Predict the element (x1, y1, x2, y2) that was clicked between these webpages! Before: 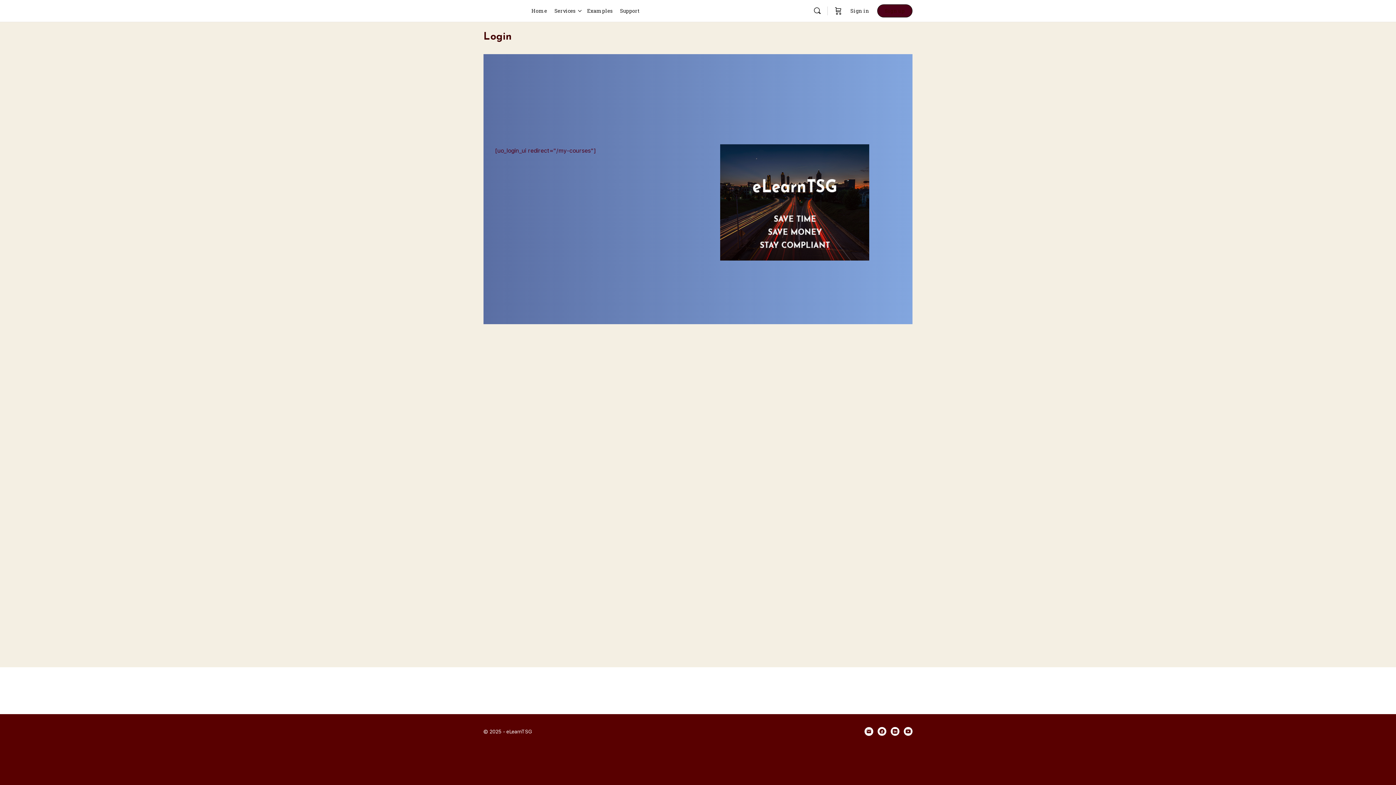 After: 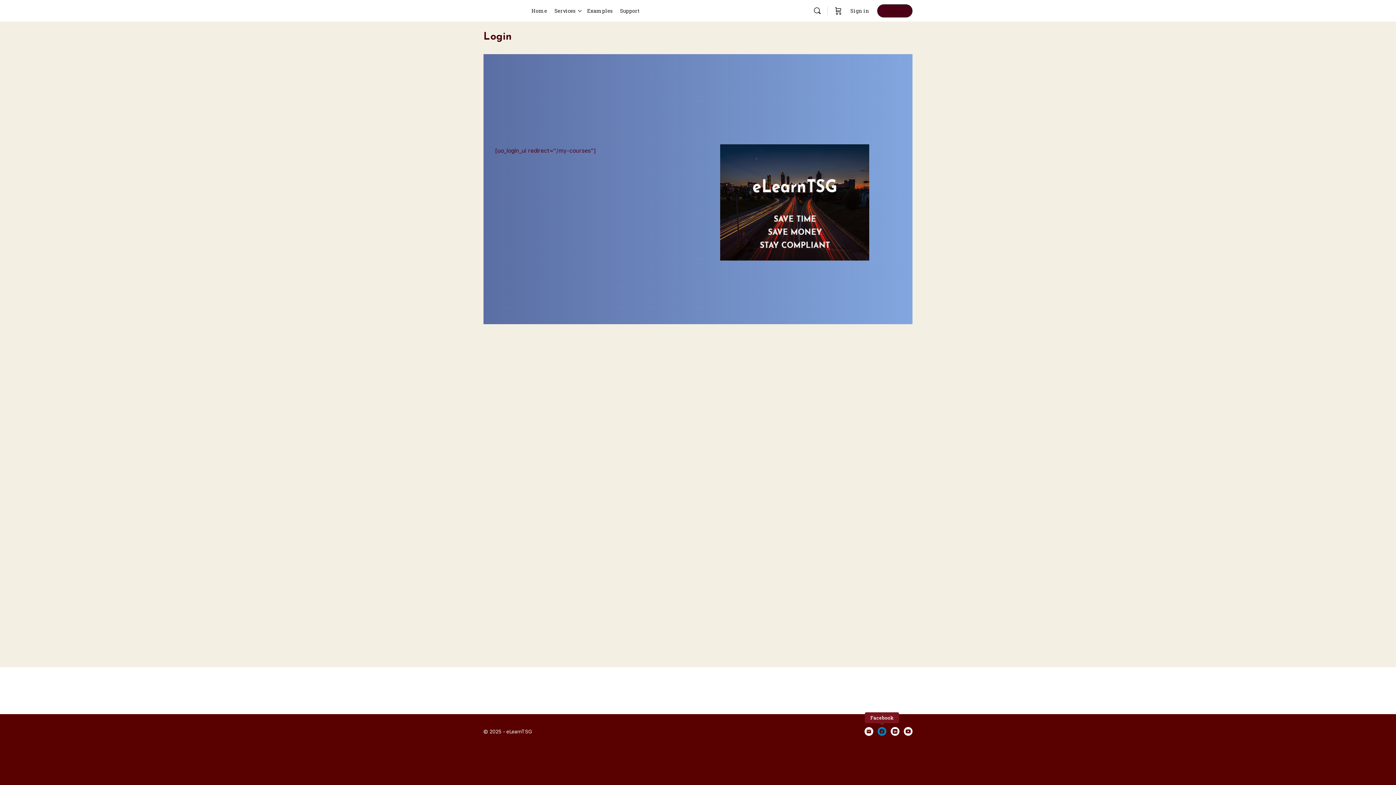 Action: bbox: (877, 727, 886, 736)